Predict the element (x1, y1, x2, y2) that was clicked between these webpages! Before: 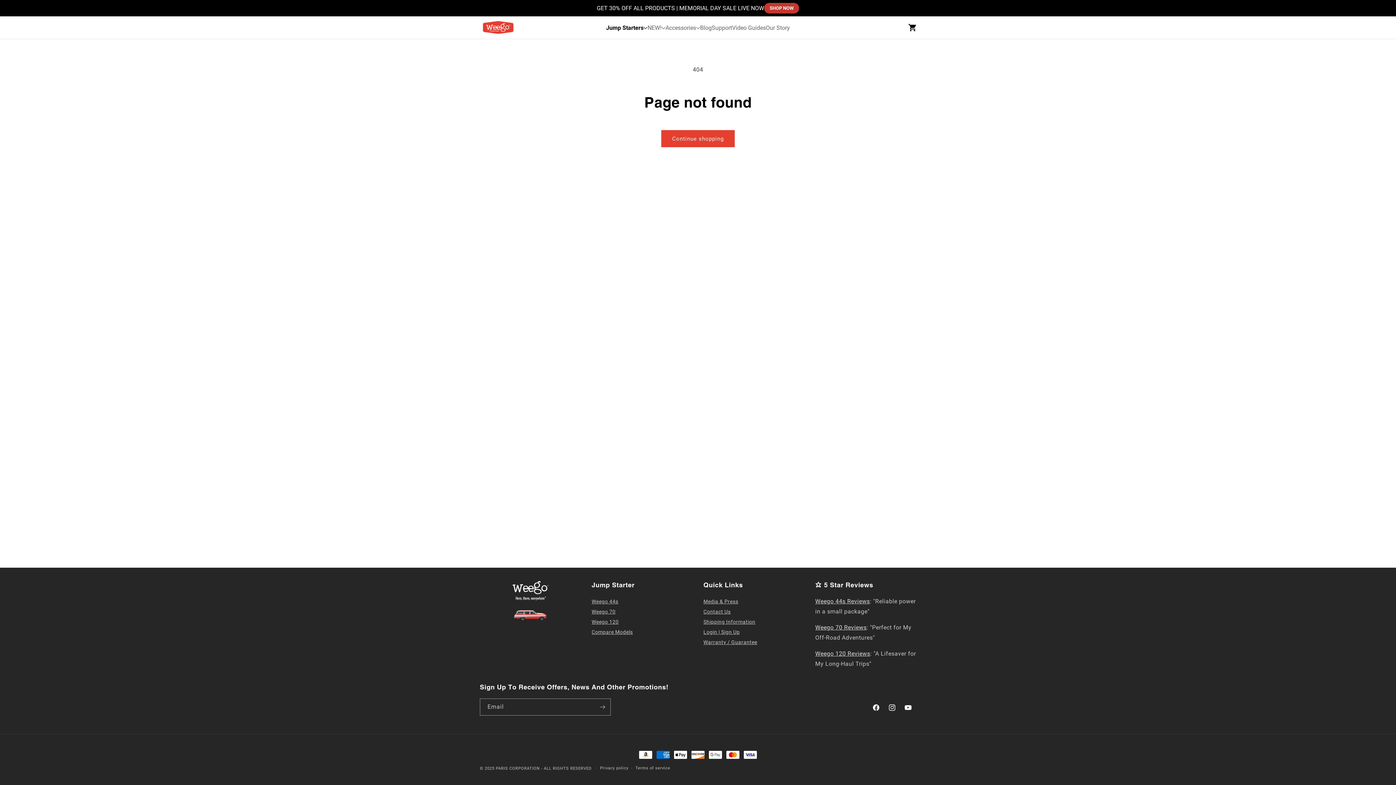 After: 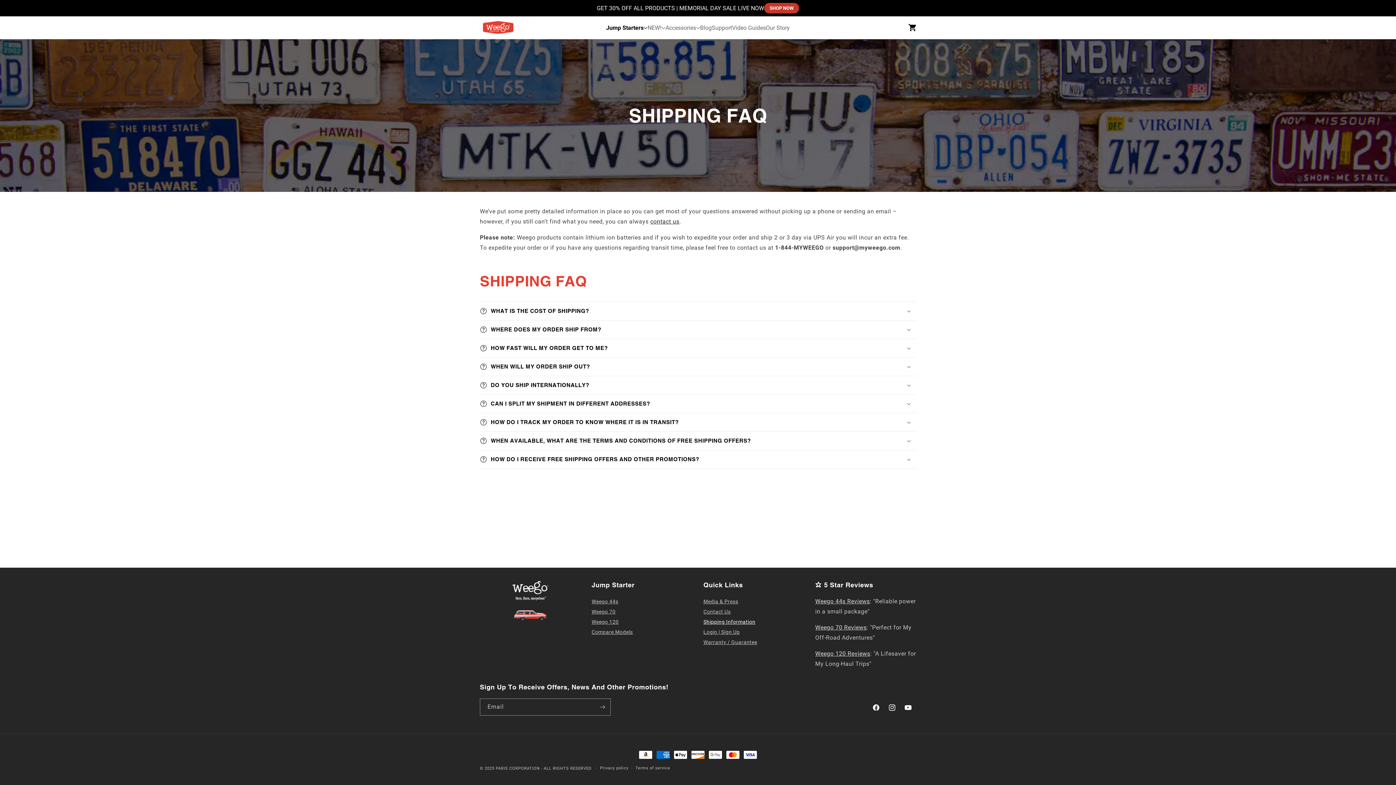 Action: label: Shipping Information bbox: (703, 617, 755, 626)